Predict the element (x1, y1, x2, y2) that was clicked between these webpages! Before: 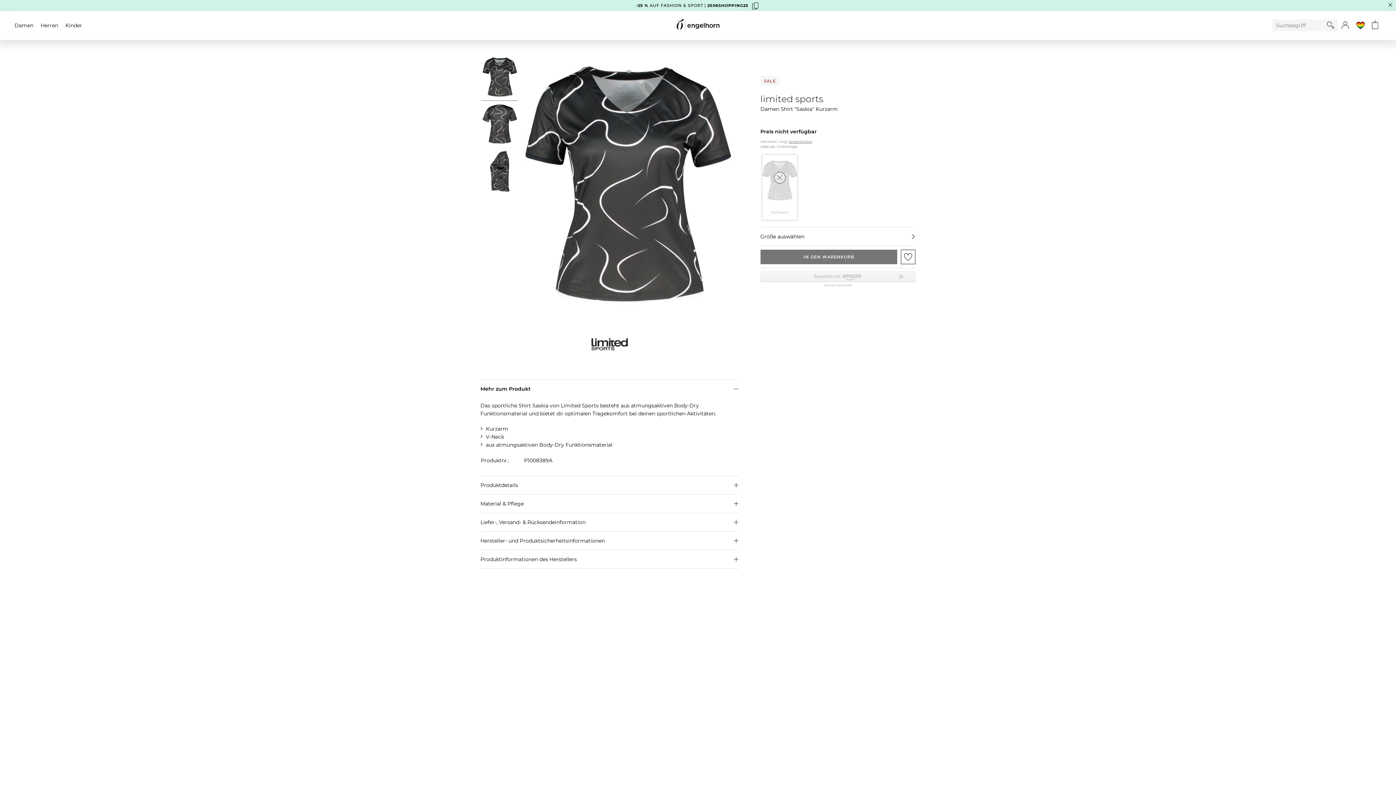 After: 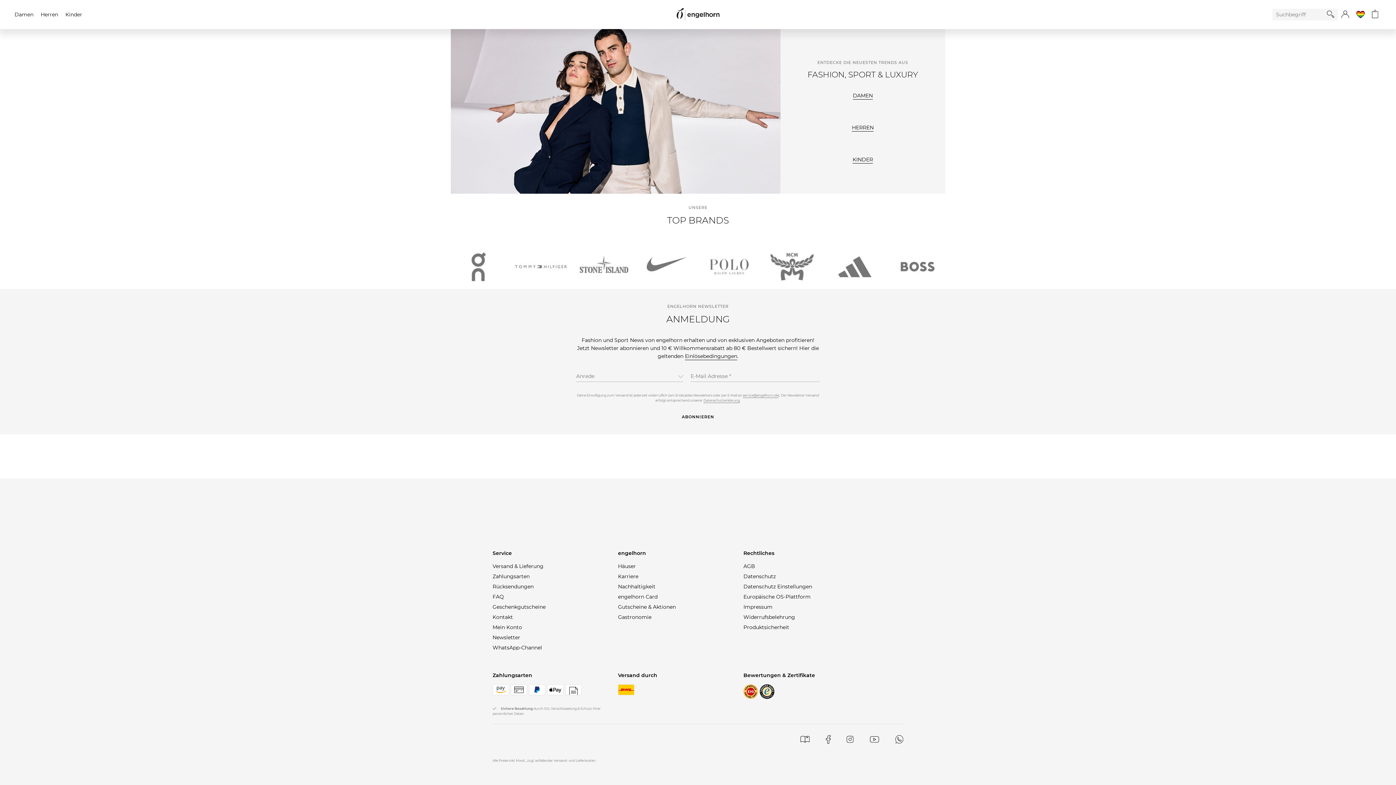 Action: bbox: (676, 15, 719, 35)